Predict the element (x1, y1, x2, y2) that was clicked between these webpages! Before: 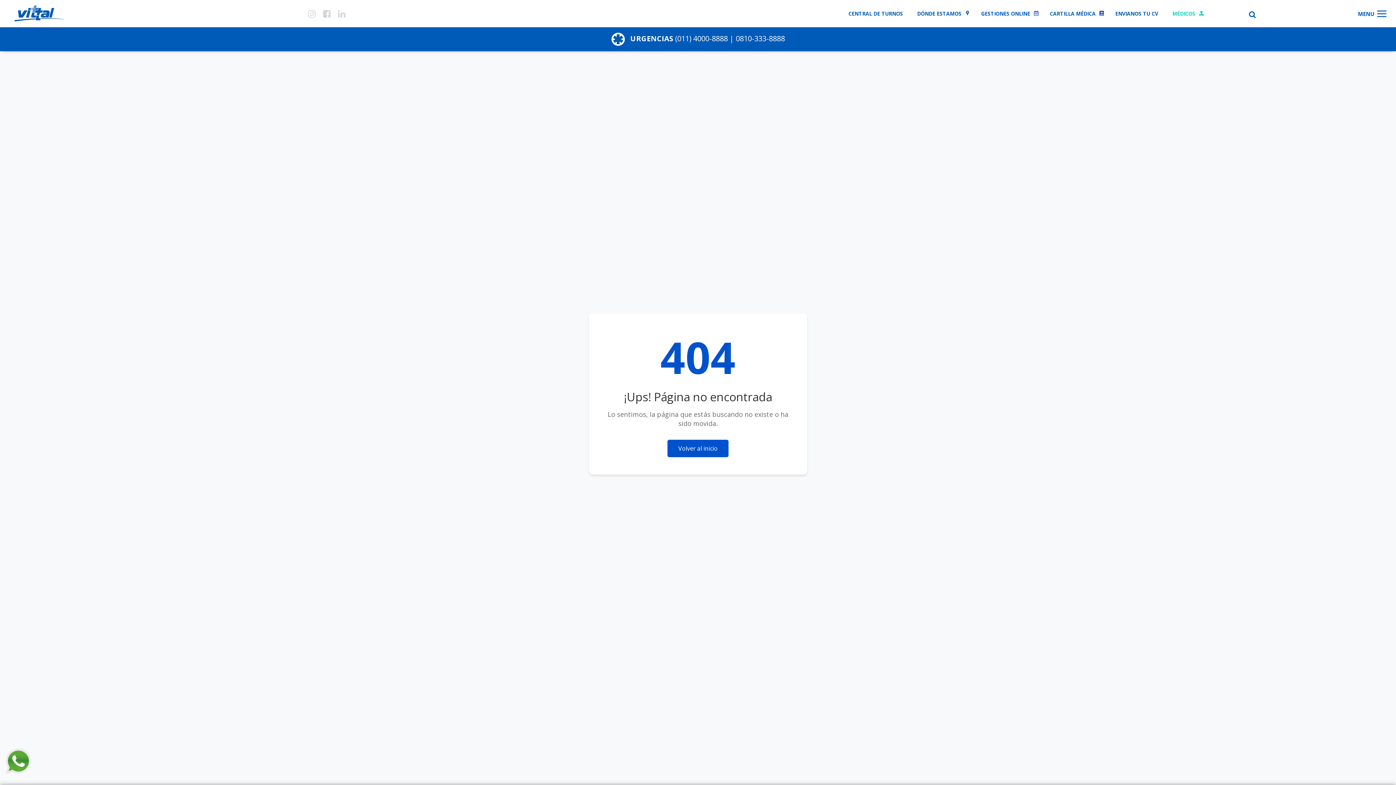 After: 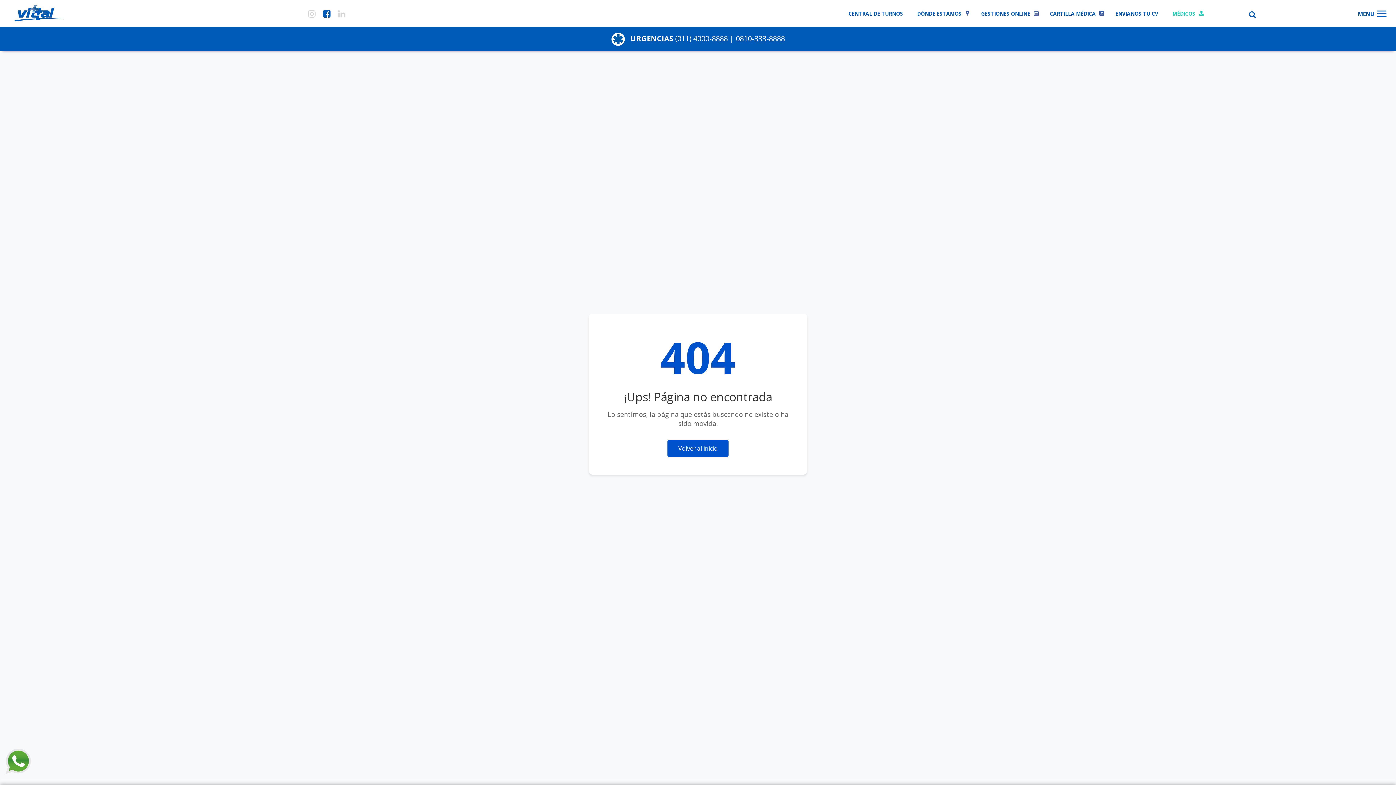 Action: bbox: (323, 7, 330, 19)